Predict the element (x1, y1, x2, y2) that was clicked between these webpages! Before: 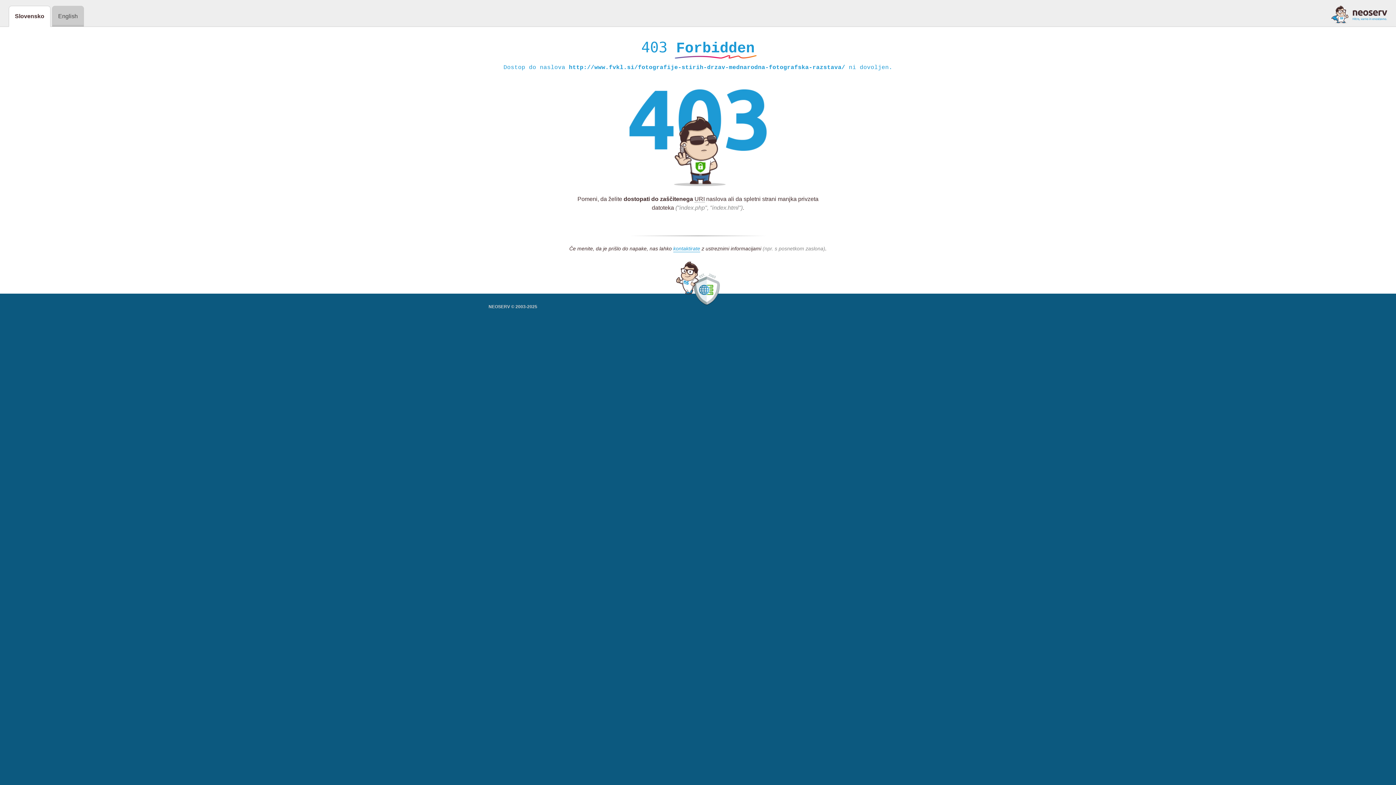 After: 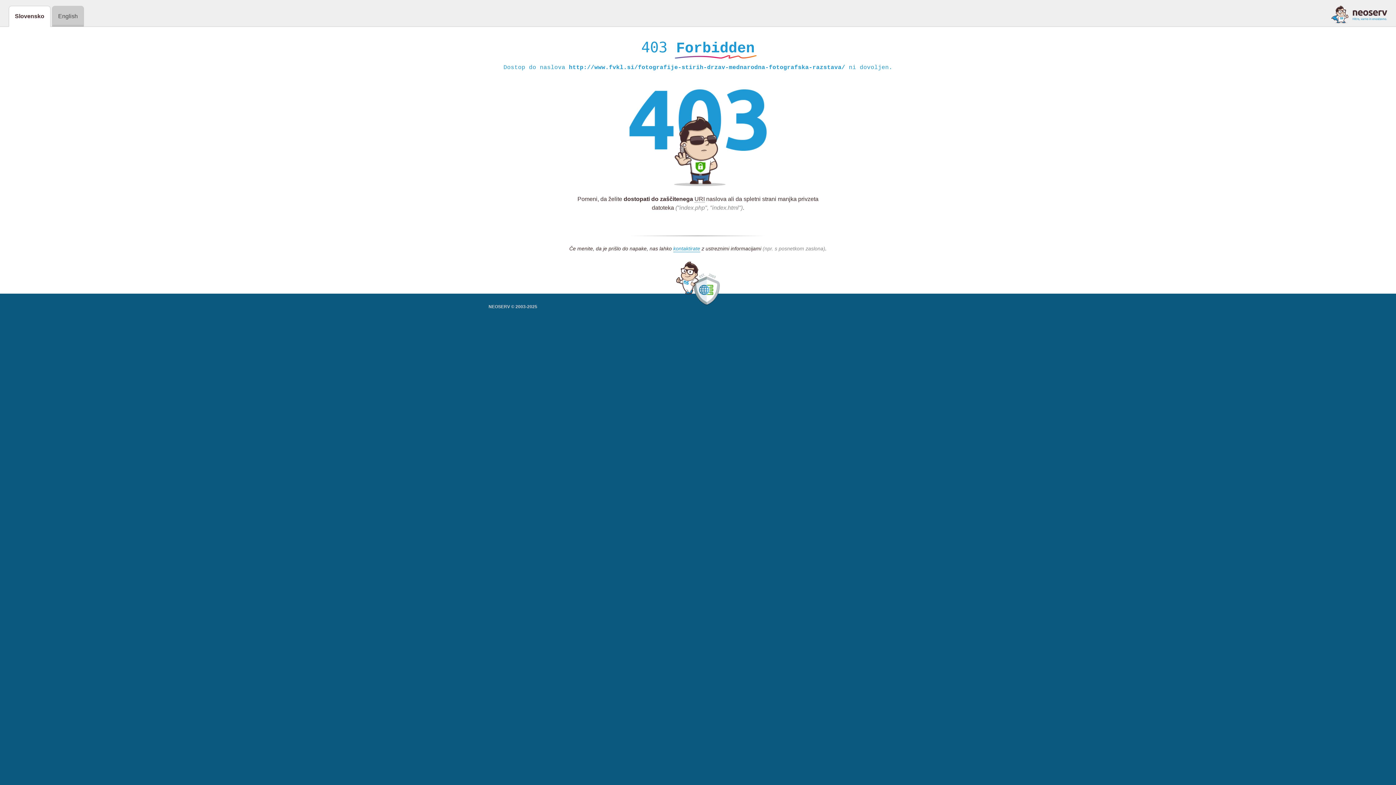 Action: bbox: (1331, 5, 1387, 23)